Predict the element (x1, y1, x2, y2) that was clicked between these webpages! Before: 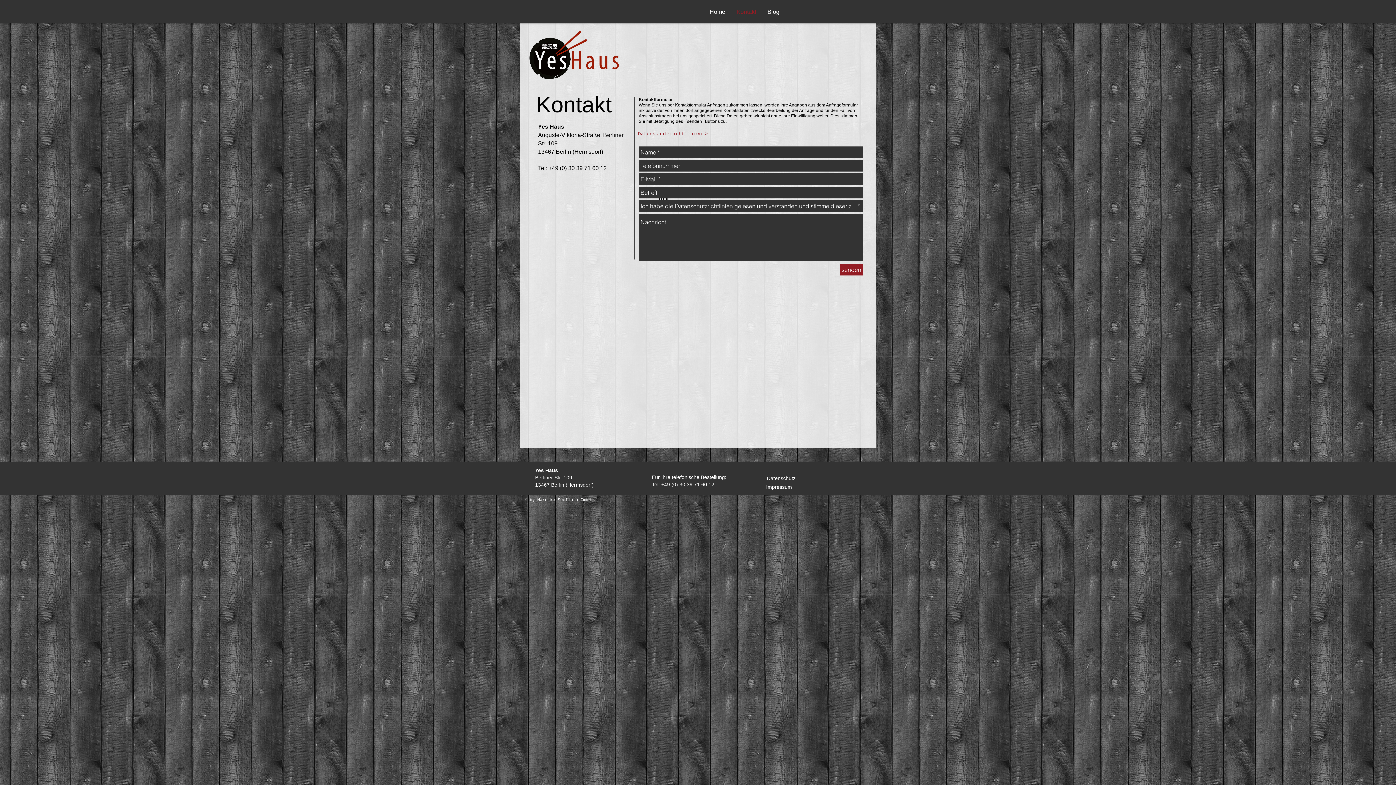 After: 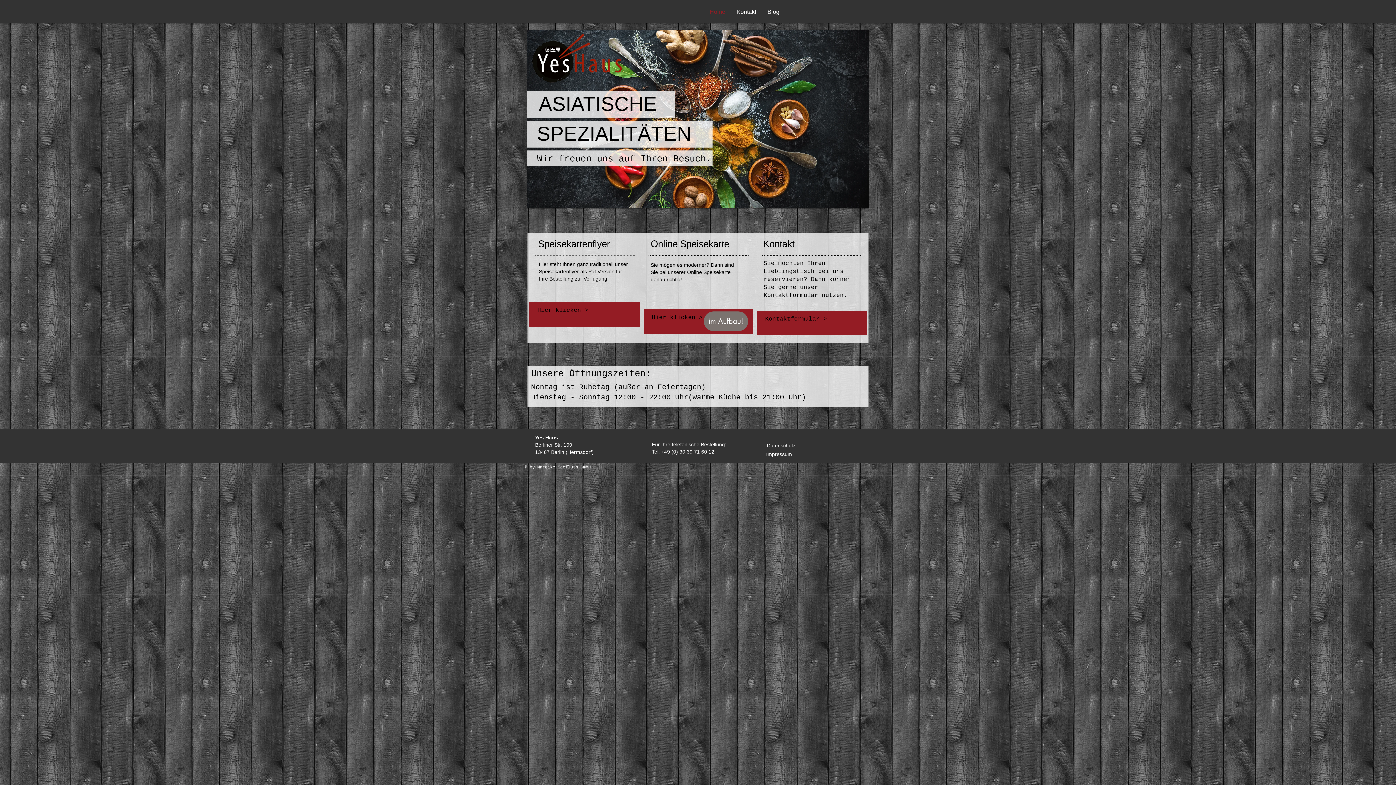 Action: label: Home bbox: (704, 8, 730, 16)